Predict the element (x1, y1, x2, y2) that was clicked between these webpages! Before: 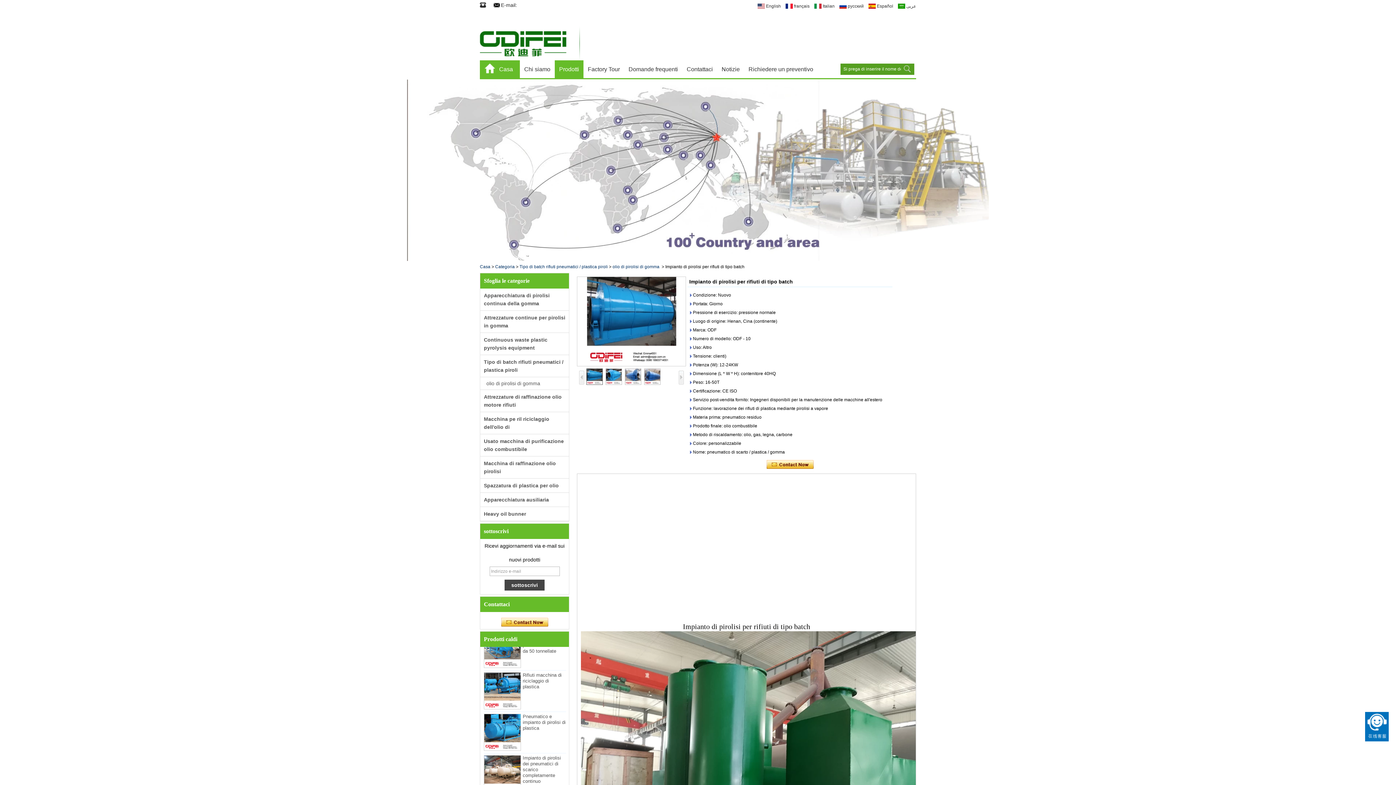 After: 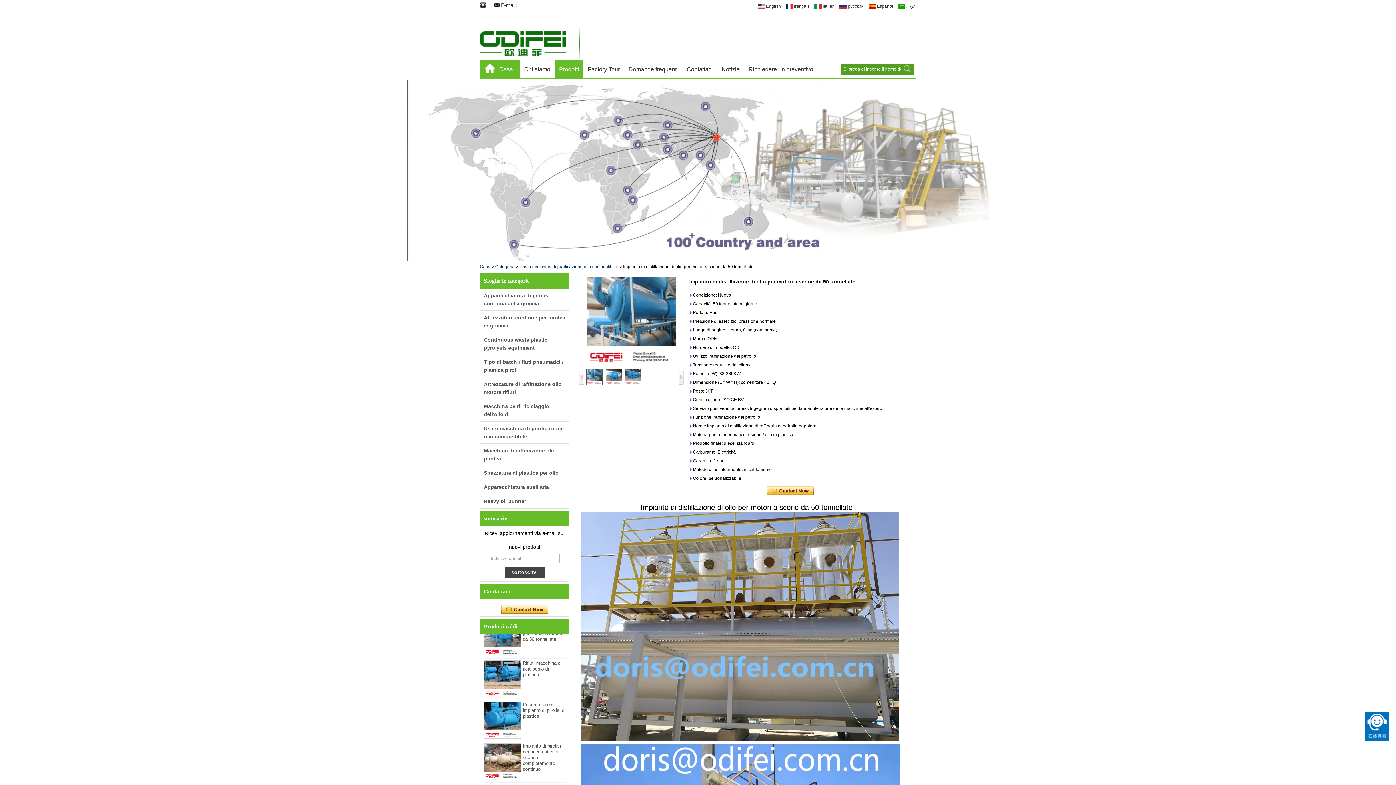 Action: label: Impianto di distillazione di olio per motori a scorie da 50 tonnellate bbox: (522, 720, 562, 742)